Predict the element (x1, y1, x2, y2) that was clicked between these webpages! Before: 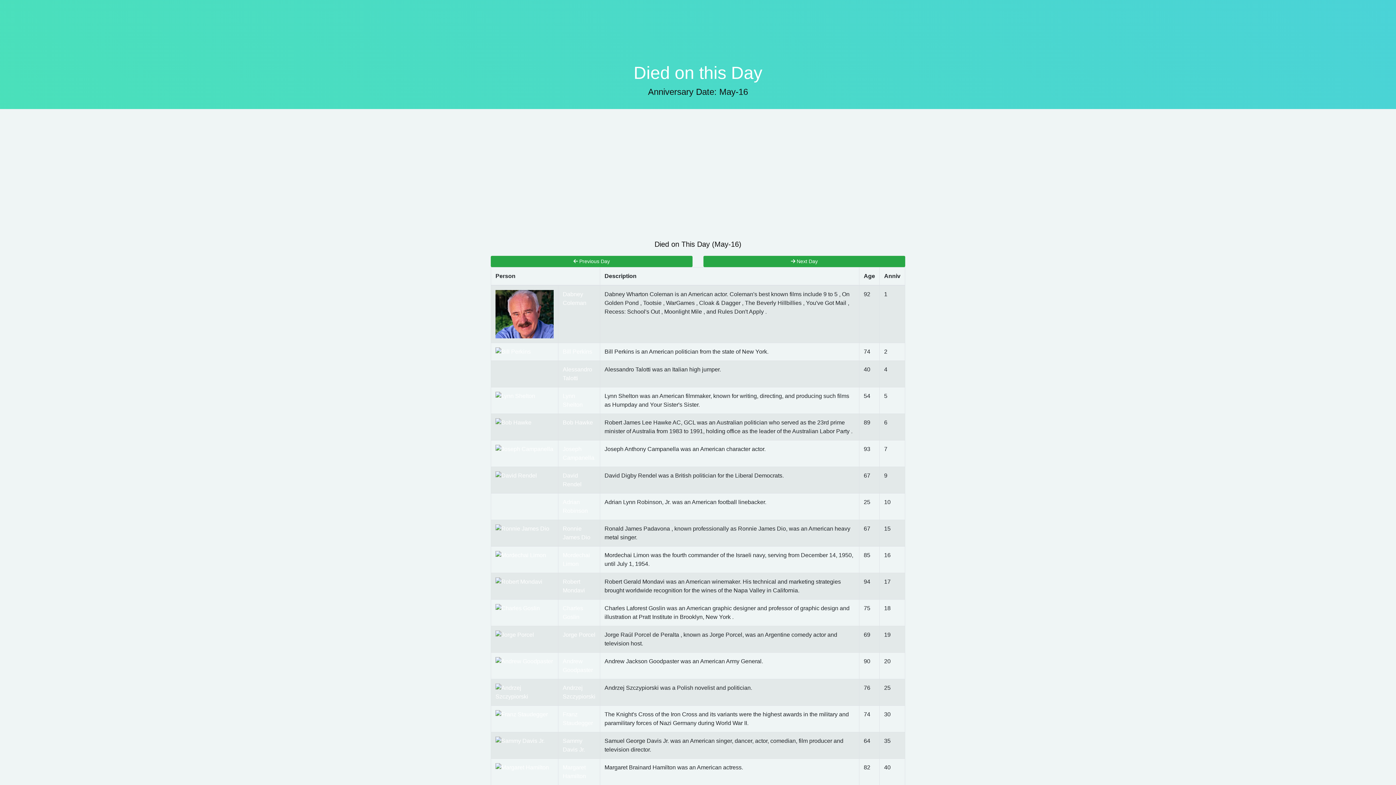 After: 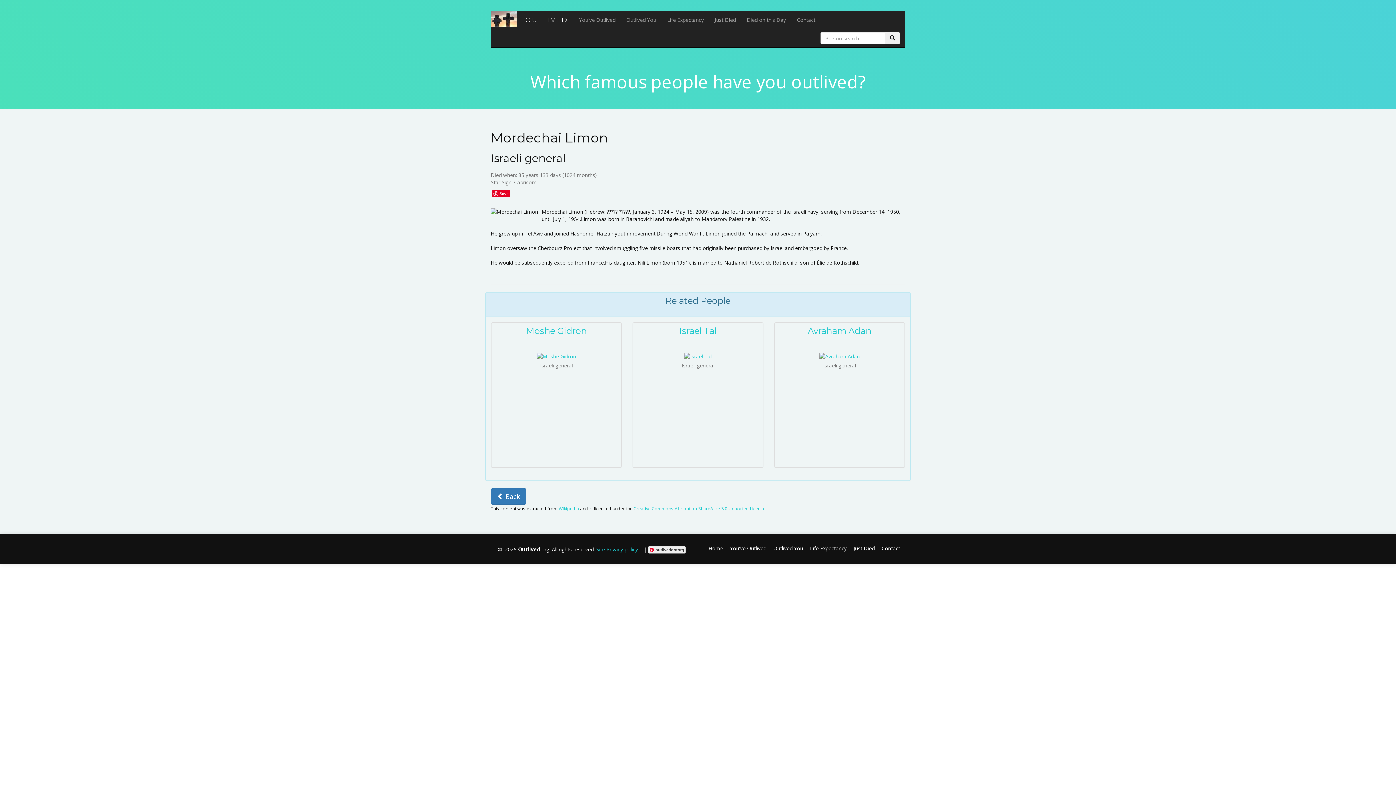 Action: bbox: (495, 551, 553, 560)